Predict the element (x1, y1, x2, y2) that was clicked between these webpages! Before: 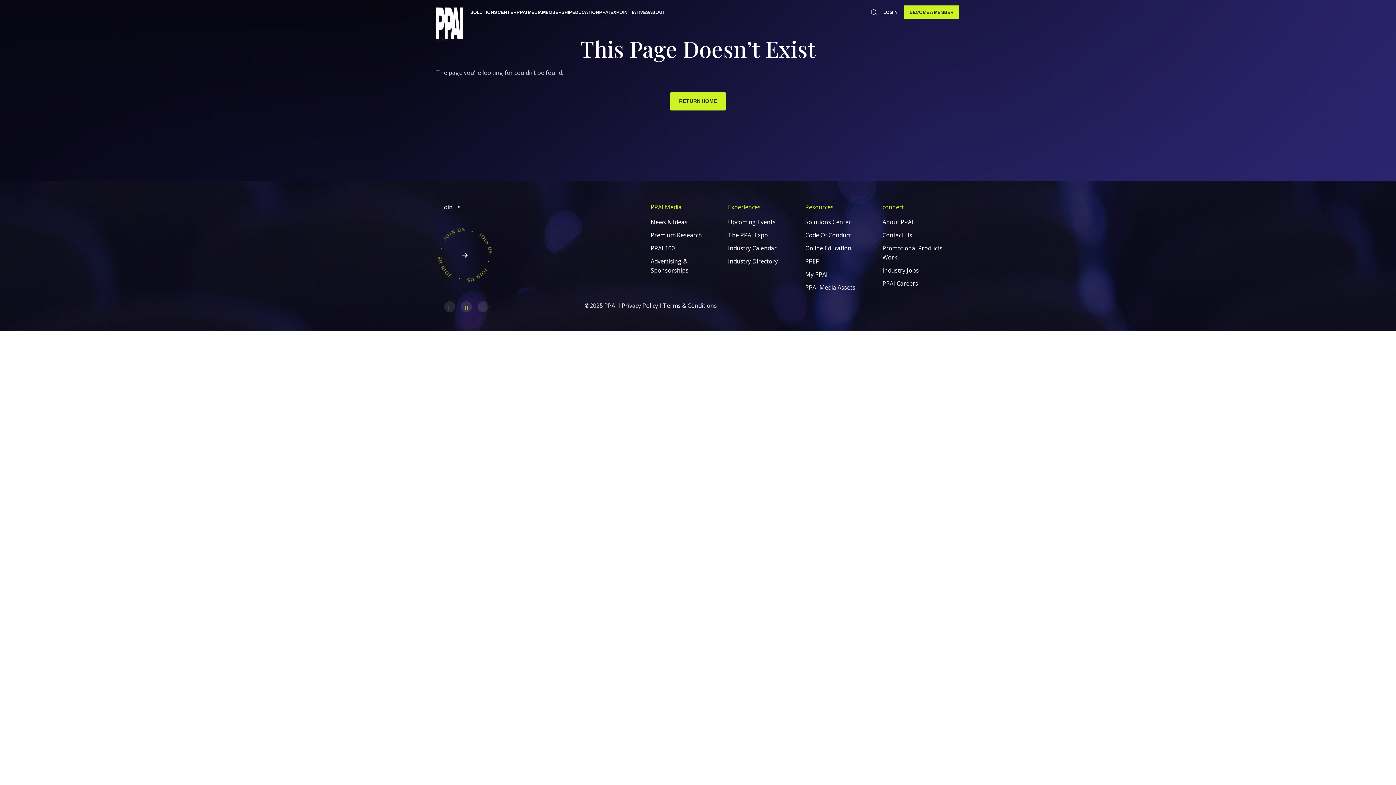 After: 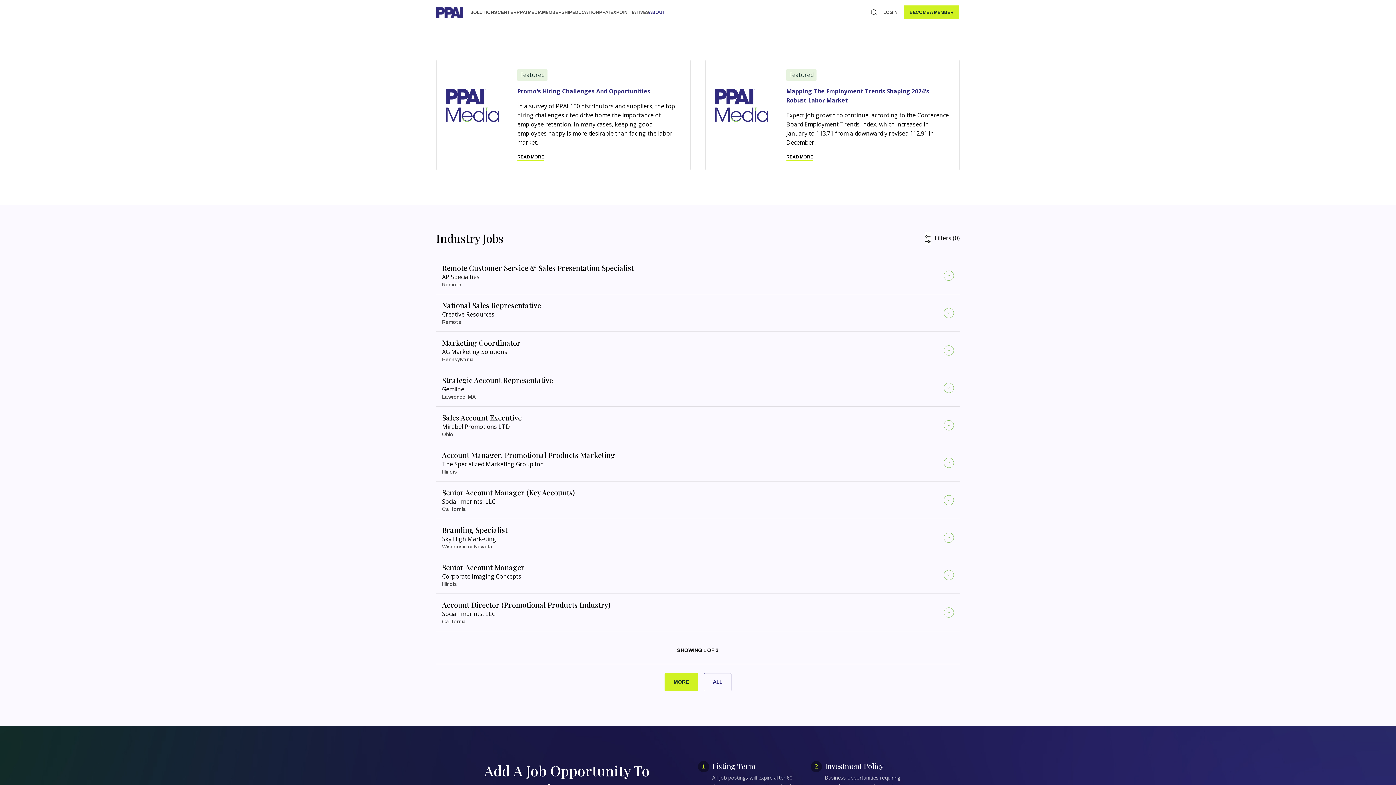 Action: bbox: (882, 266, 954, 278) label: Industry Jobs